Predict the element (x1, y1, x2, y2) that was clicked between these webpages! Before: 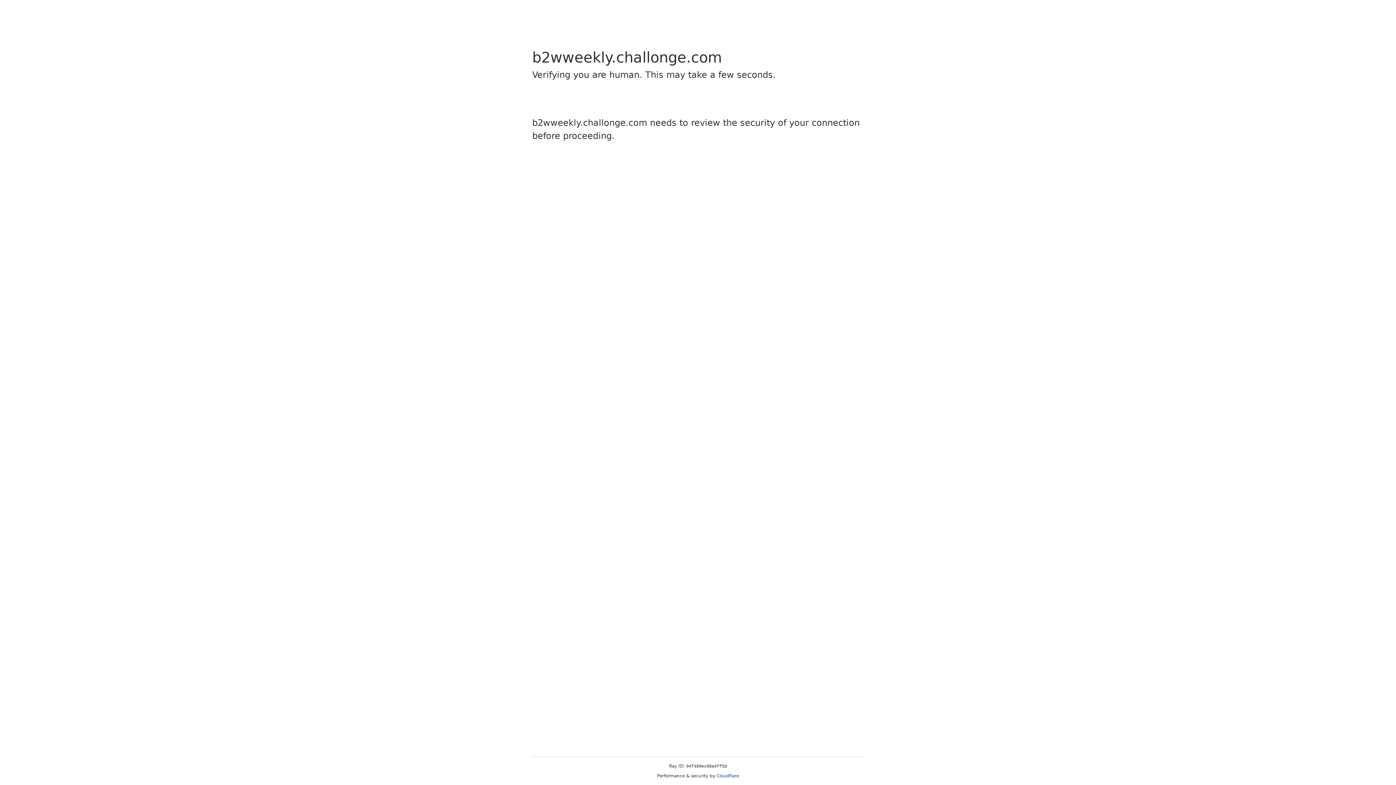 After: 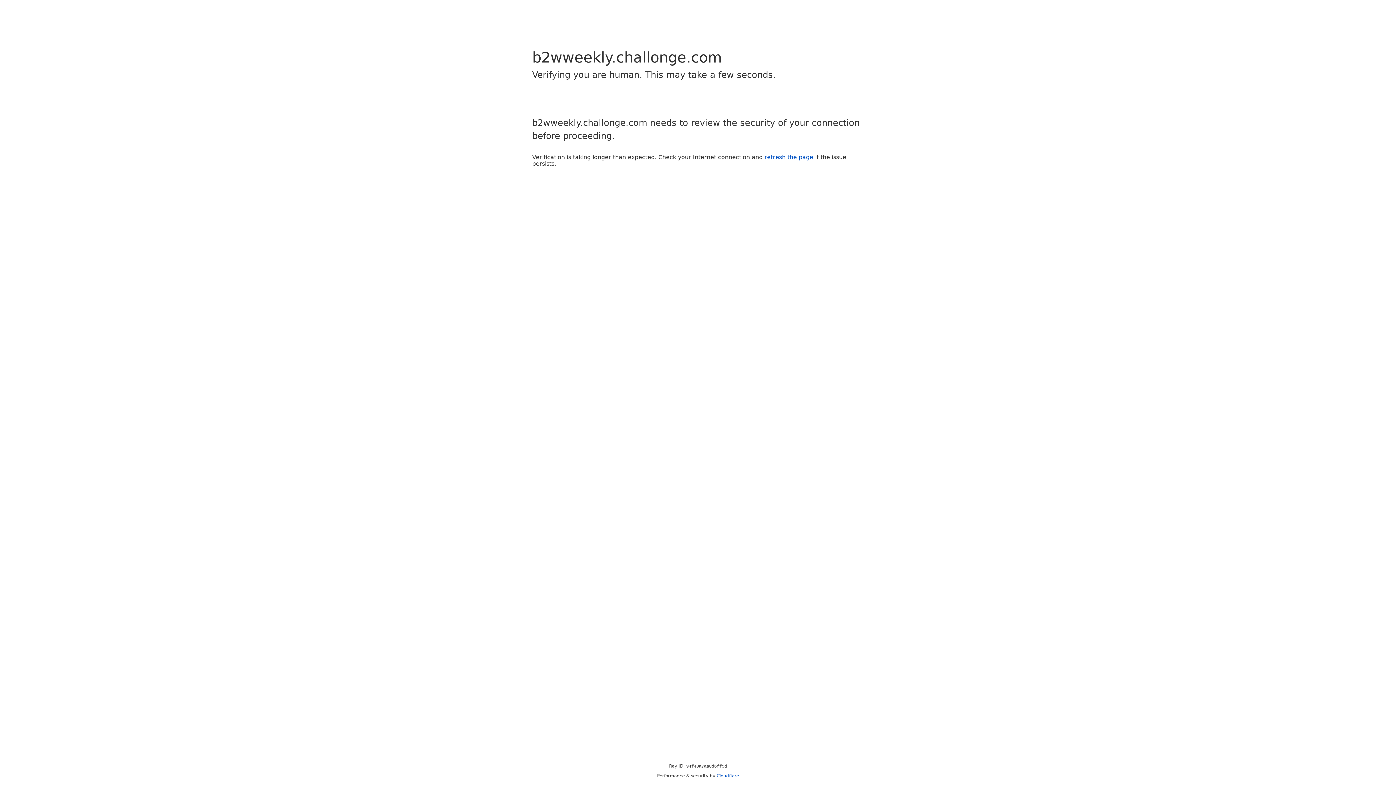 Action: label: Cloudflare bbox: (716, 773, 739, 778)